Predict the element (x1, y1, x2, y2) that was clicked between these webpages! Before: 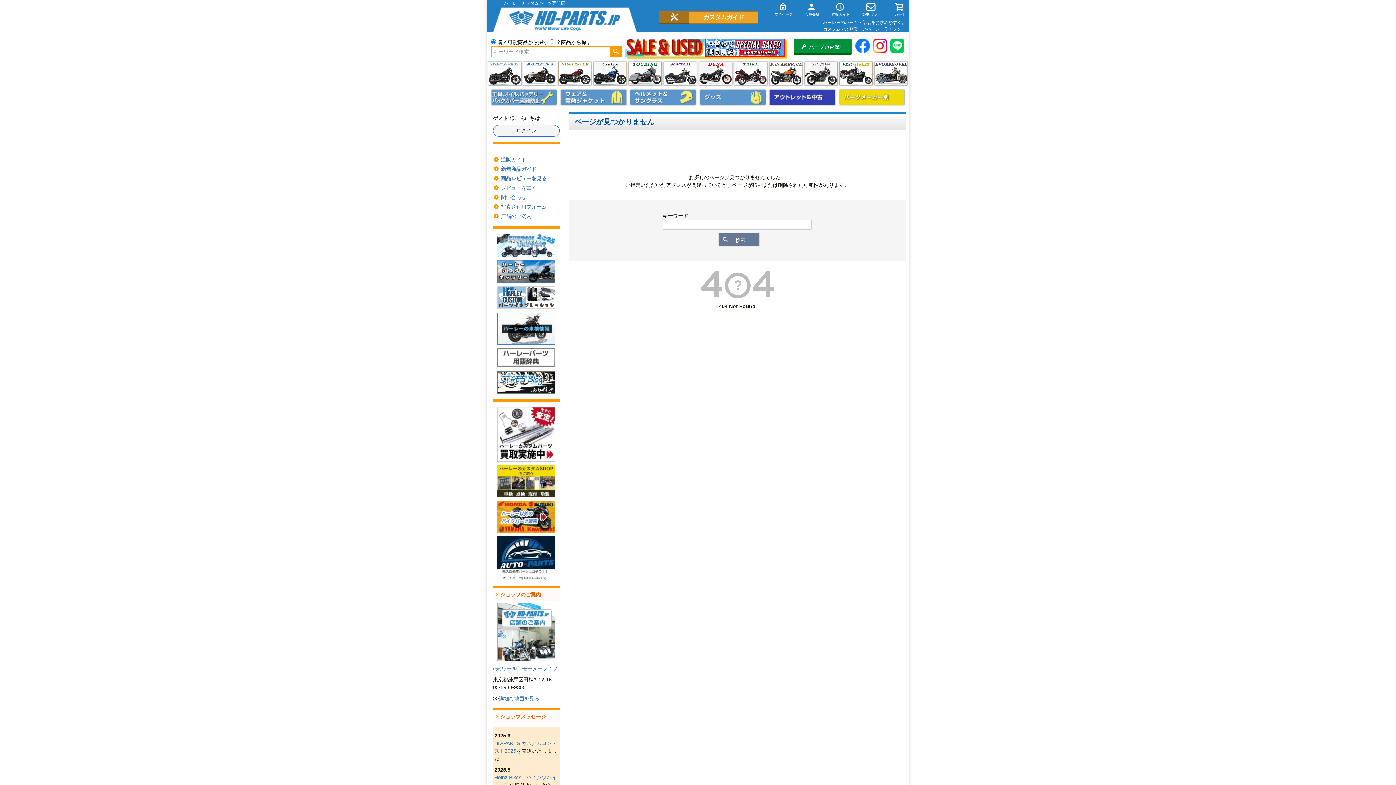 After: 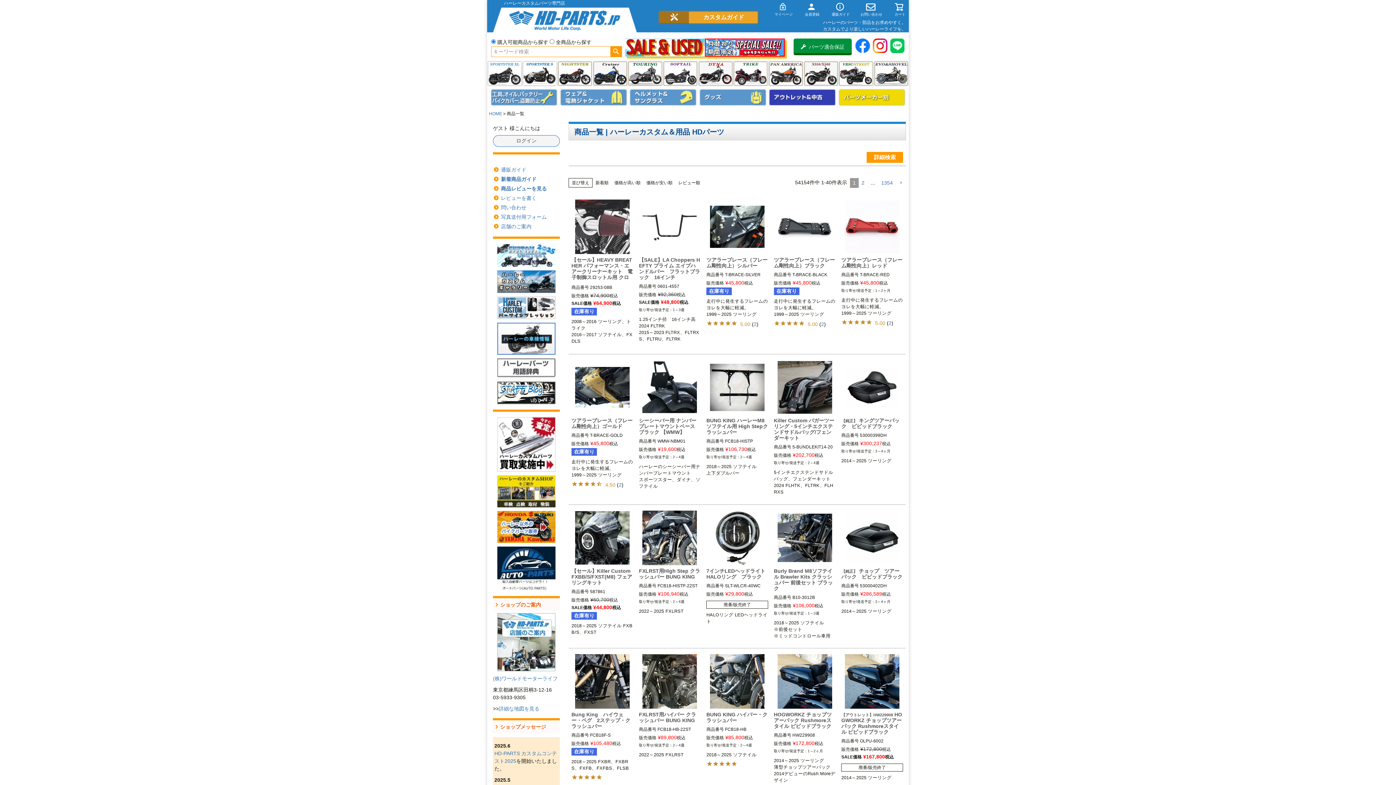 Action: bbox: (718, 233, 759, 246) label: 検索